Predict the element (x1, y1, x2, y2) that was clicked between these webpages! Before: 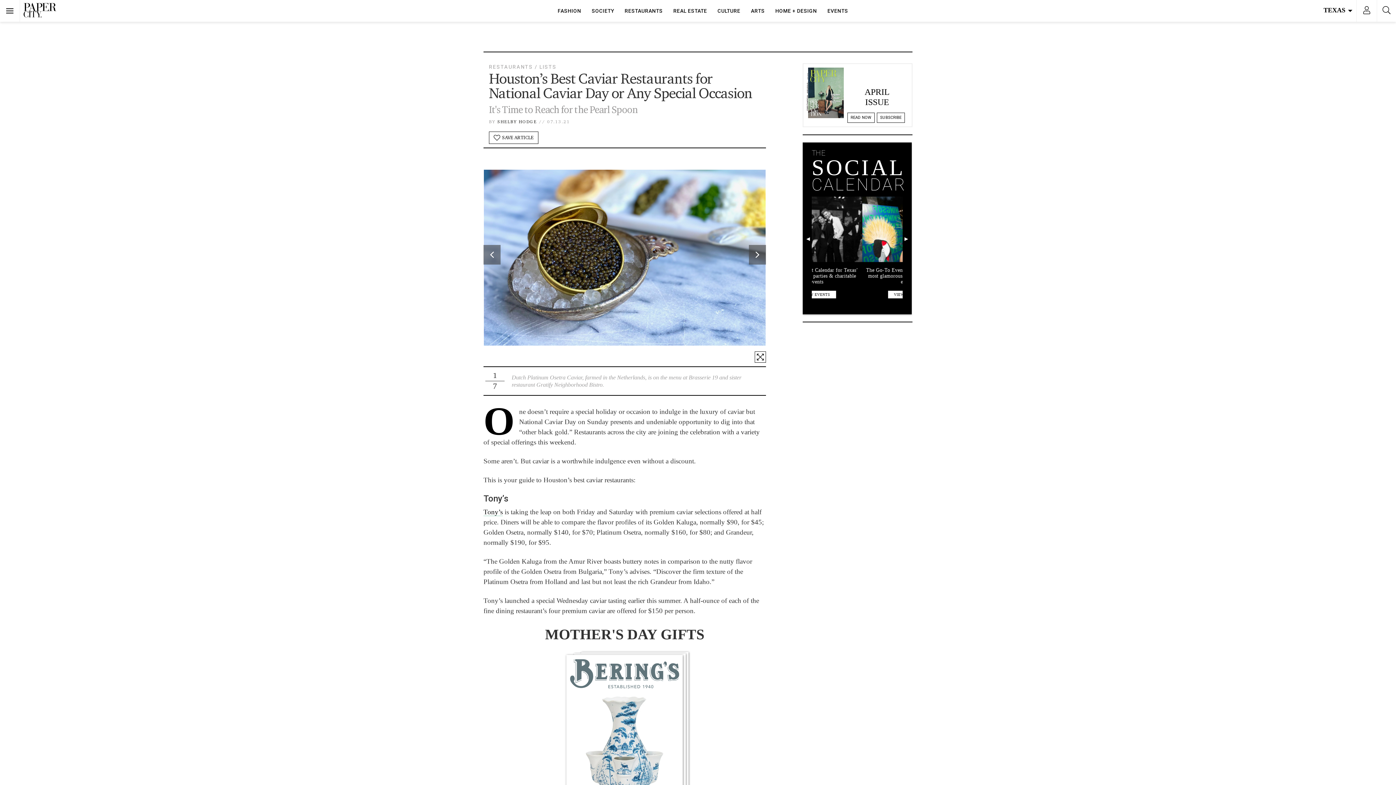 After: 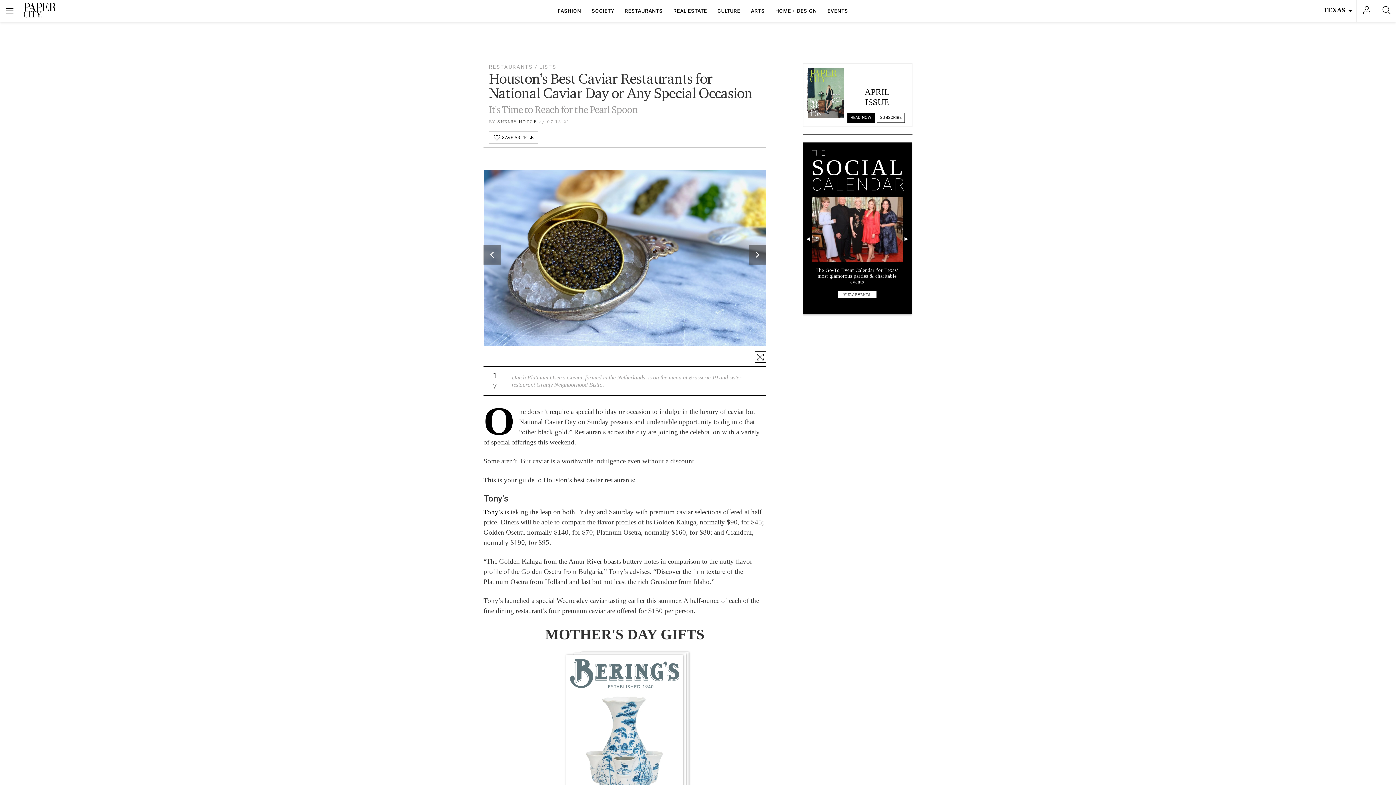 Action: bbox: (847, 112, 874, 123) label: READ NOW